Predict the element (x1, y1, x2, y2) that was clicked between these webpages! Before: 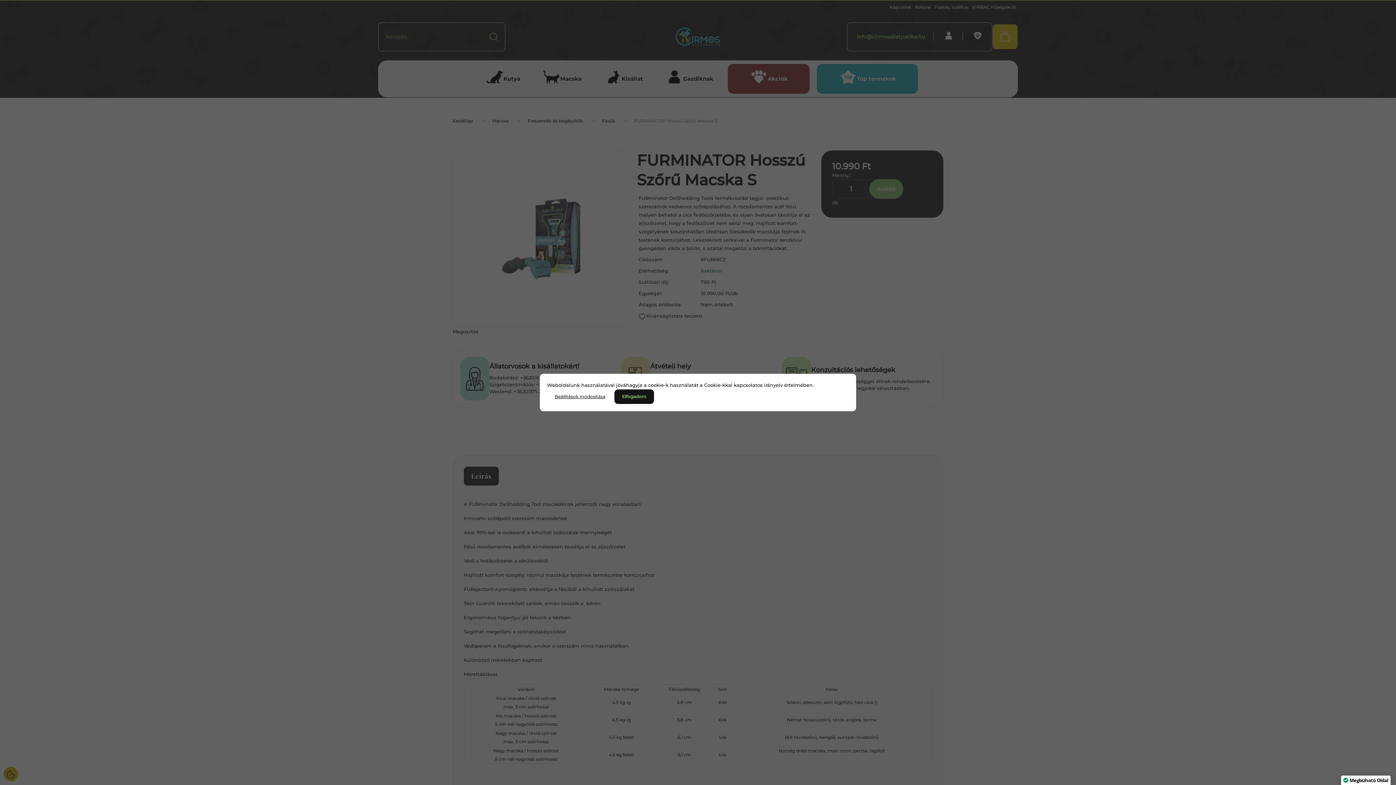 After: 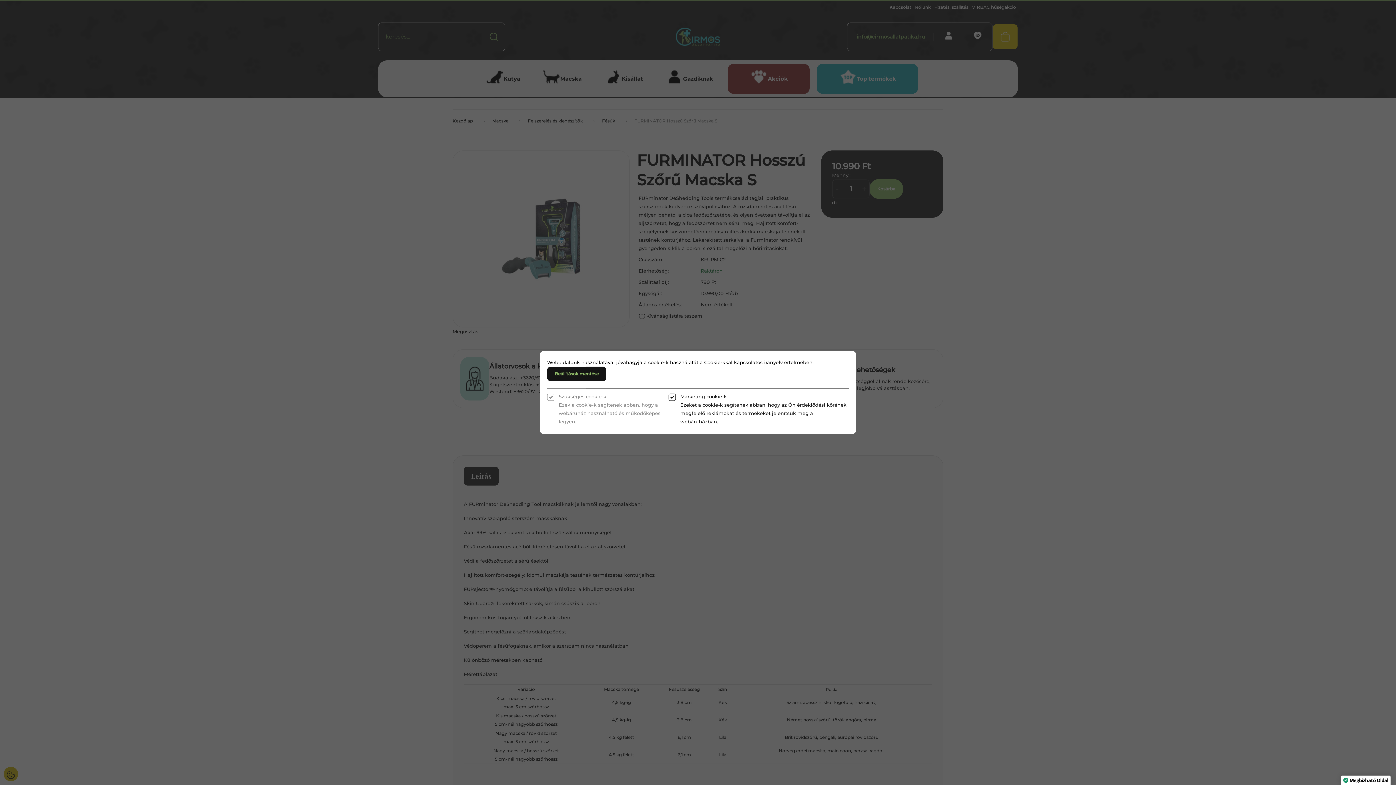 Action: bbox: (547, 389, 613, 404) label: Beállítások módosítása